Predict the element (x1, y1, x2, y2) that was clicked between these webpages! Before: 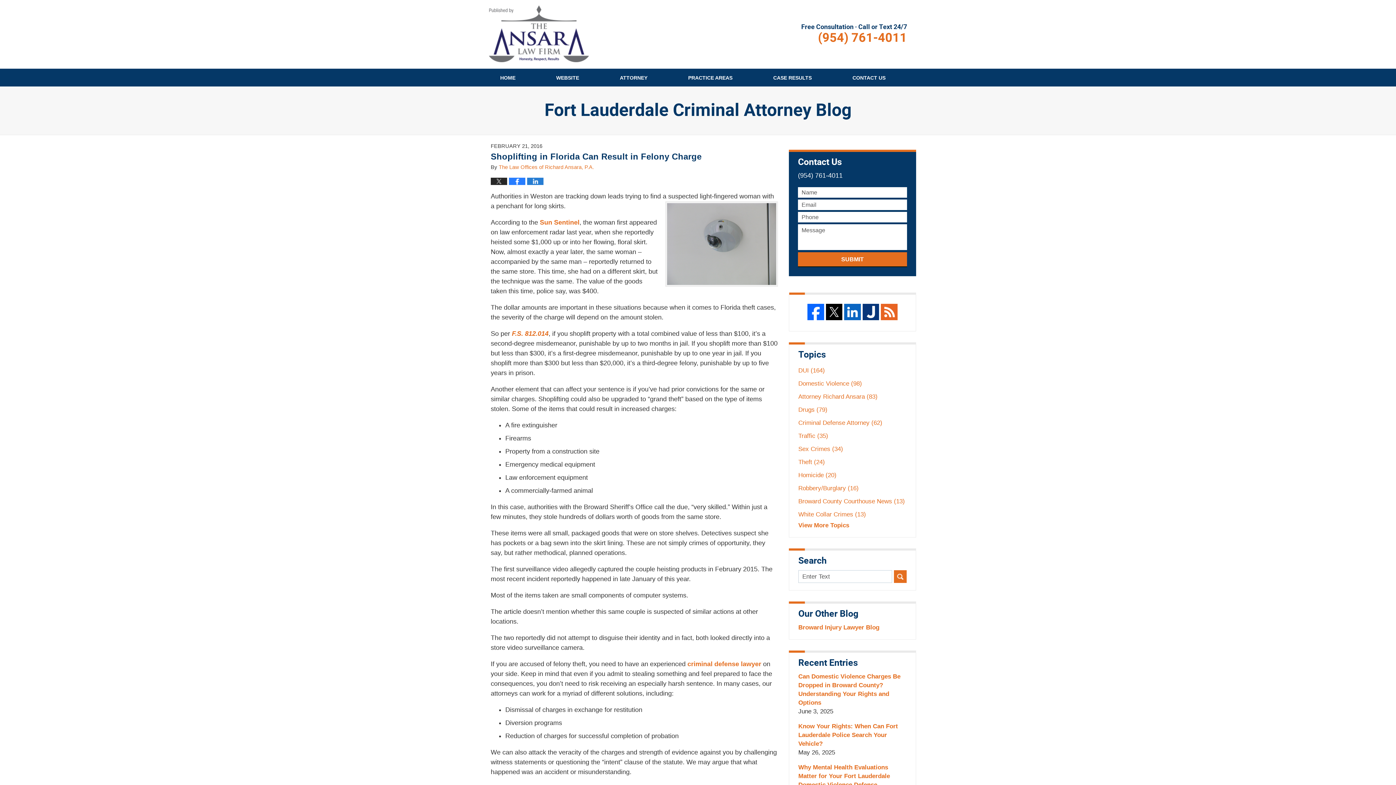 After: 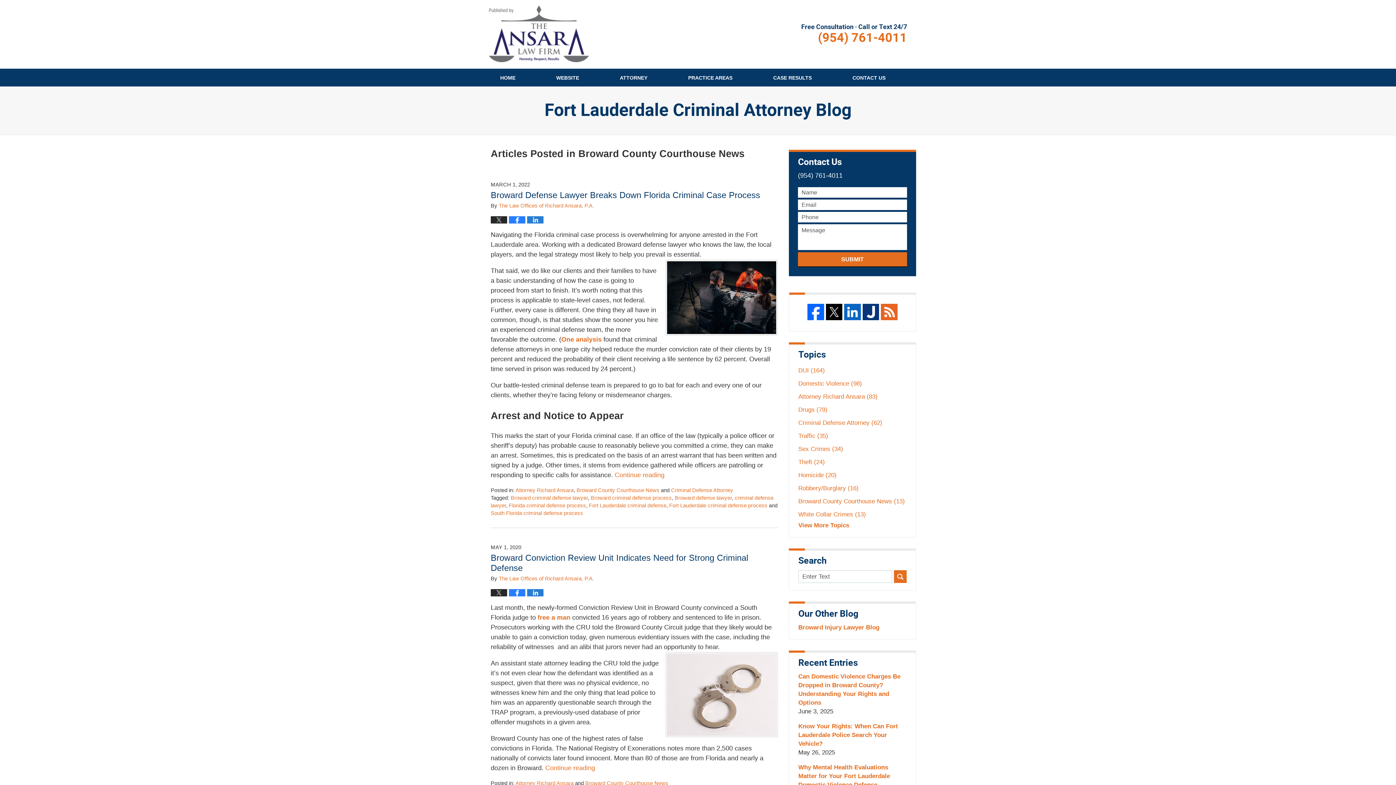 Action: label: Broward County Courthouse News (13) bbox: (798, 497, 906, 506)